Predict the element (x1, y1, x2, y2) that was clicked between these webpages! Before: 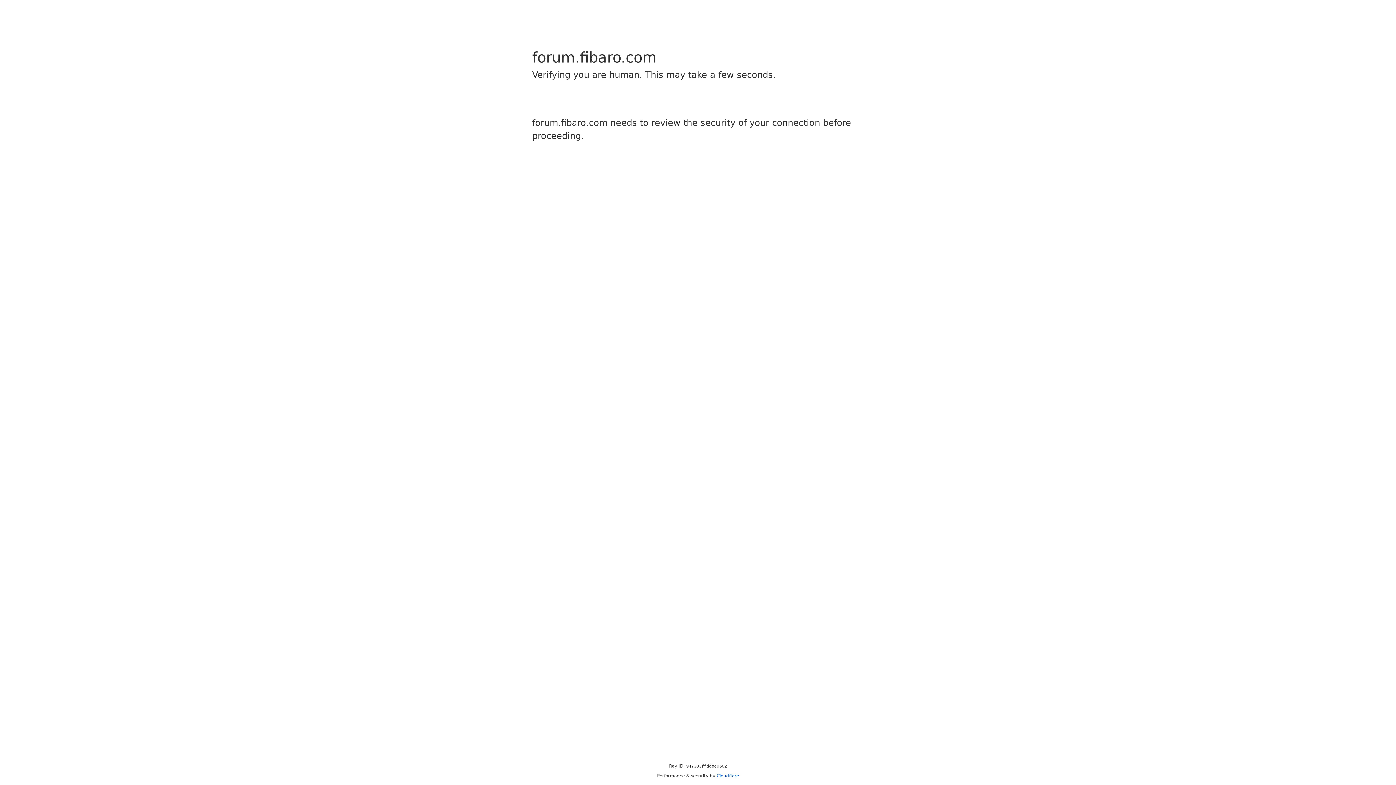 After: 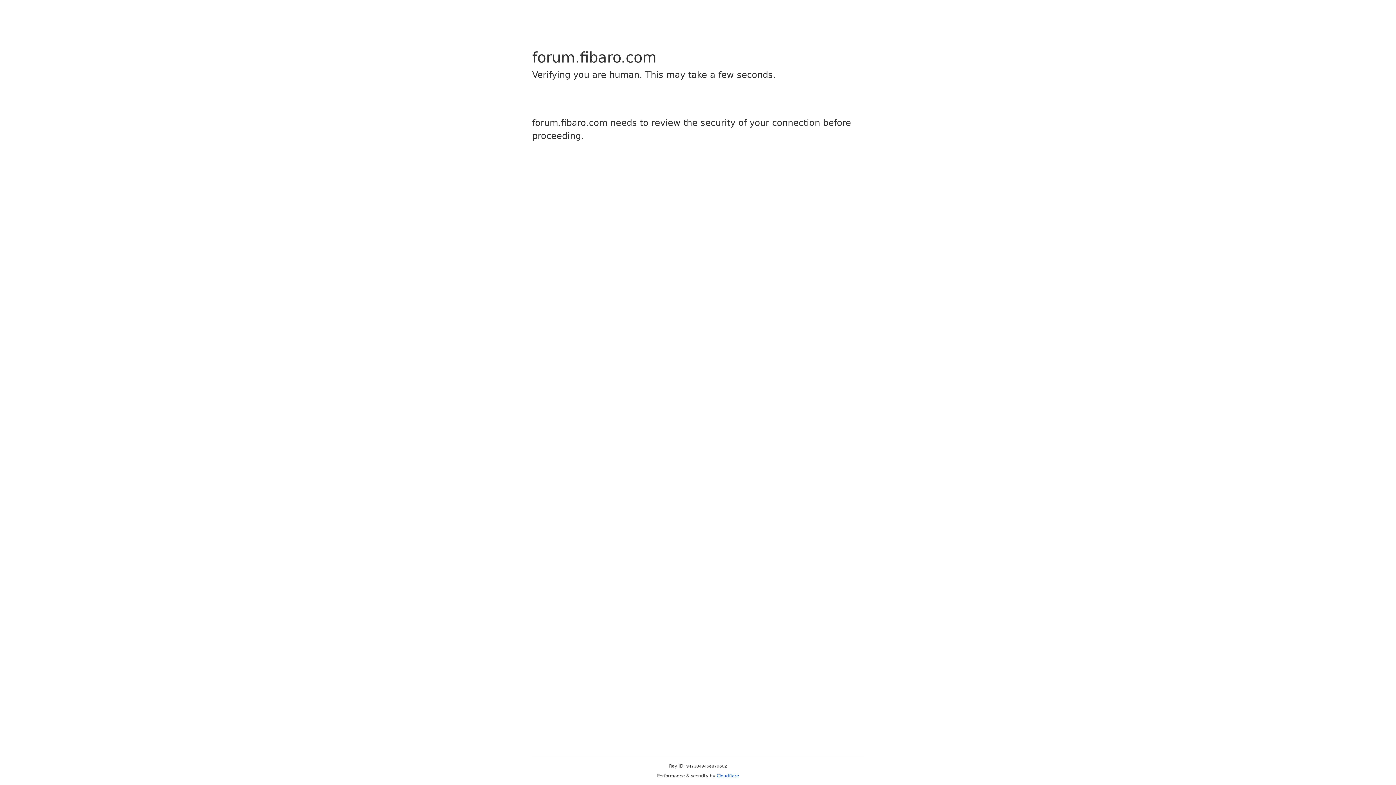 Action: label: Cloudflare bbox: (716, 773, 739, 778)